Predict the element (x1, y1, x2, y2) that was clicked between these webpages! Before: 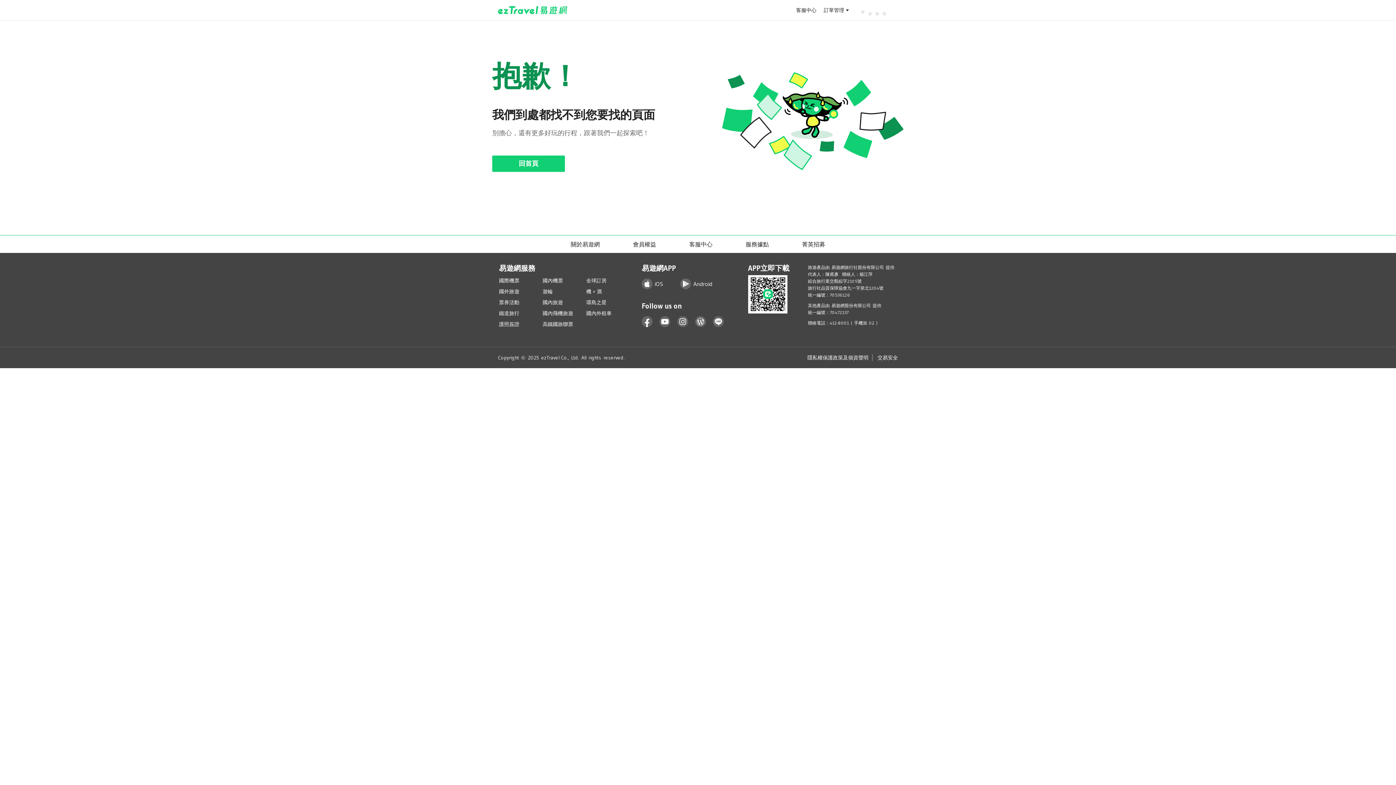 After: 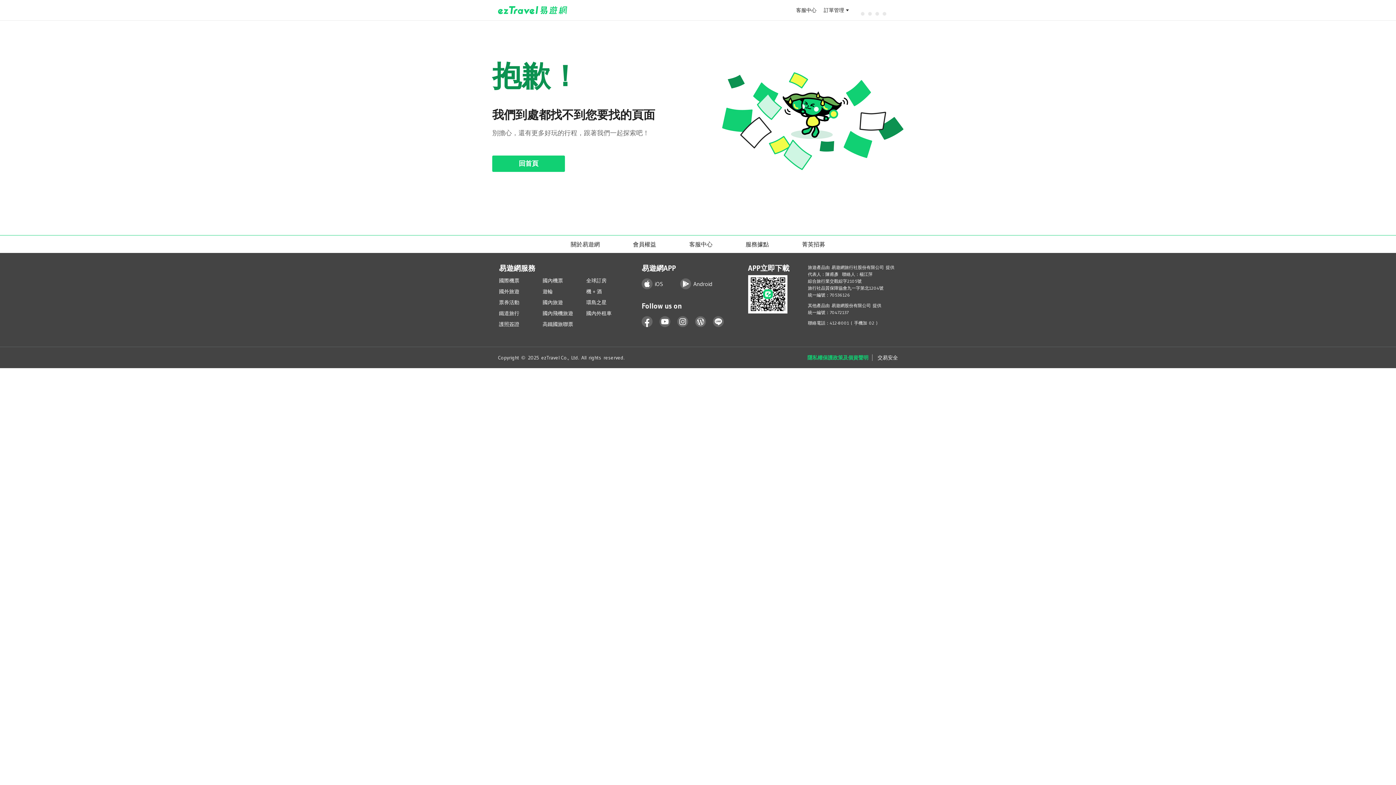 Action: label: 隱私權保護政策及個資聲明 bbox: (804, 354, 872, 361)